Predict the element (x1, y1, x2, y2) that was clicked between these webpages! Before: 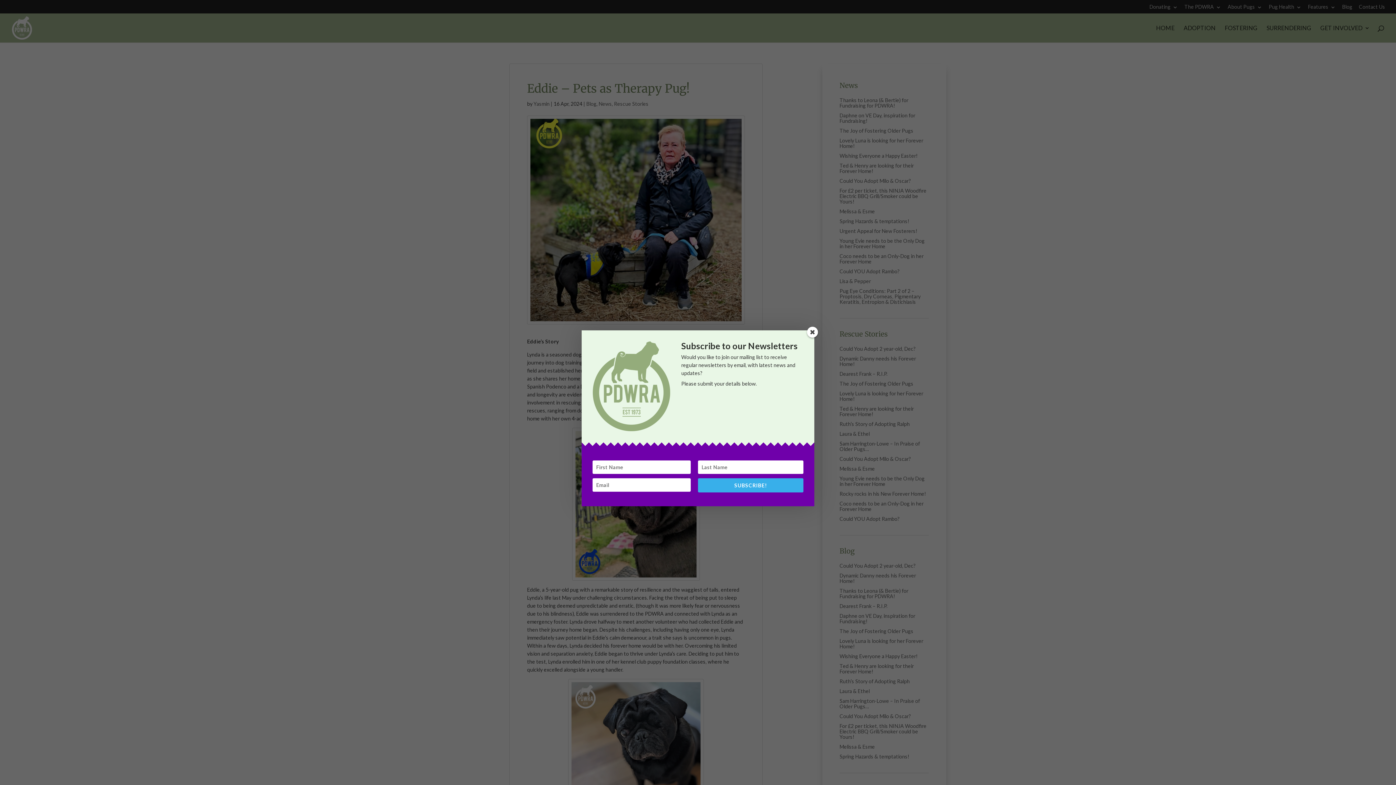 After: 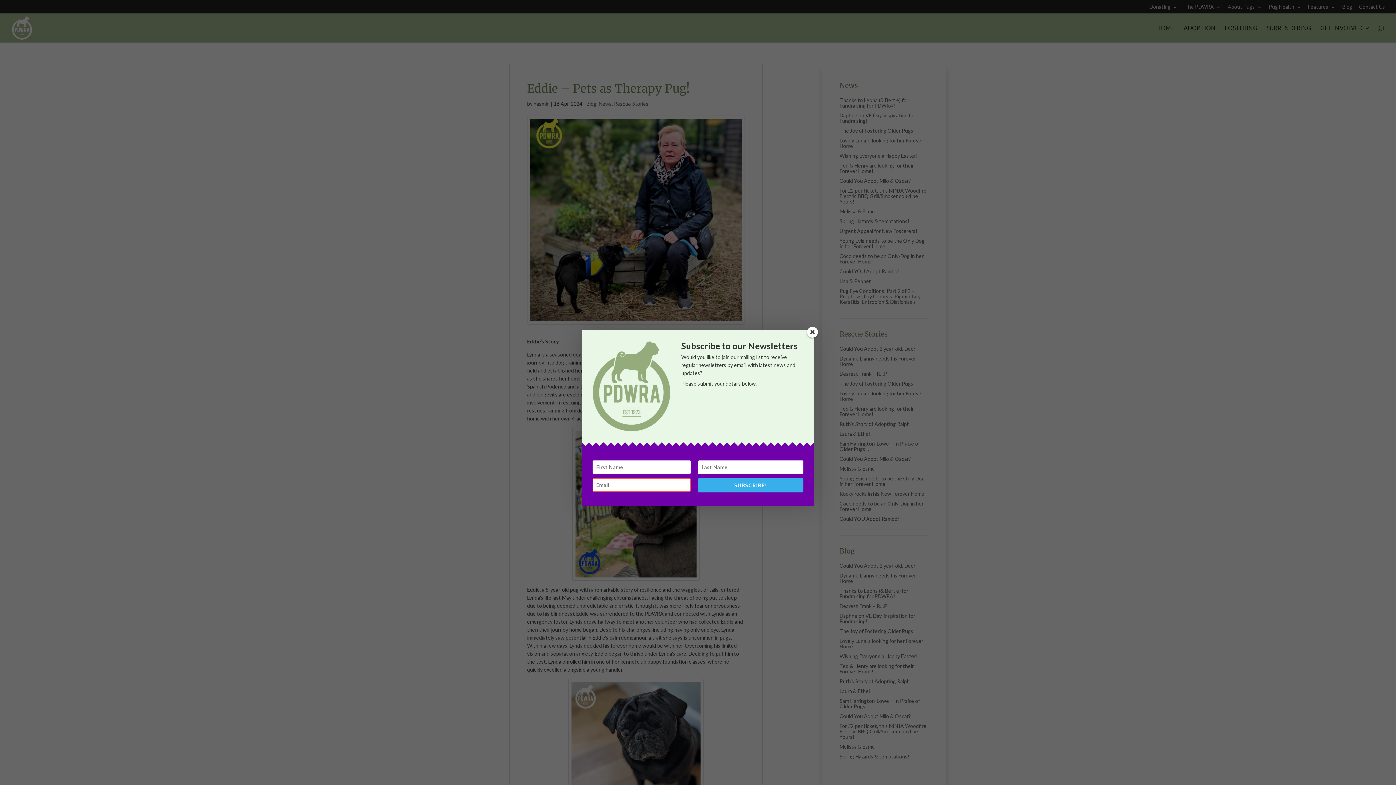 Action: label: SUBSCRIBE! bbox: (698, 478, 803, 492)